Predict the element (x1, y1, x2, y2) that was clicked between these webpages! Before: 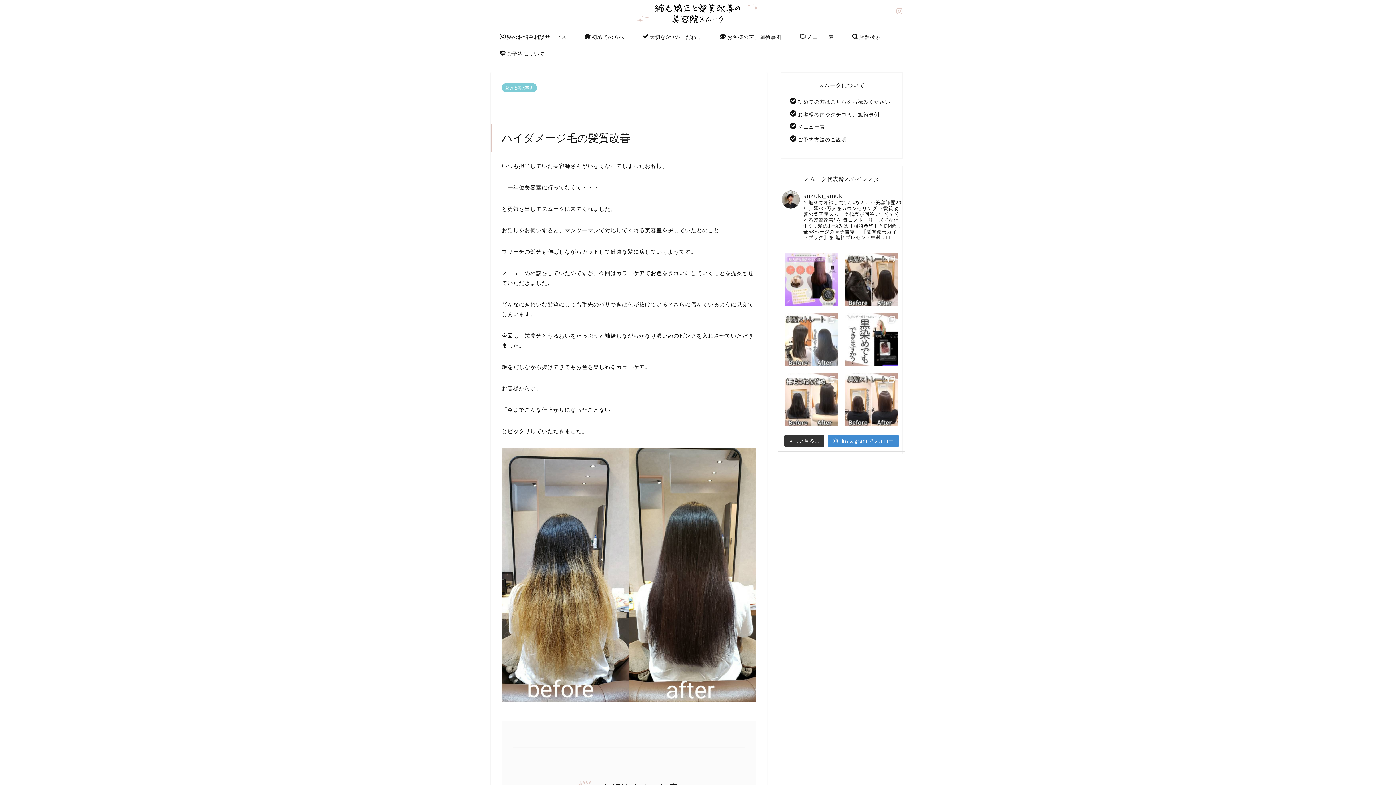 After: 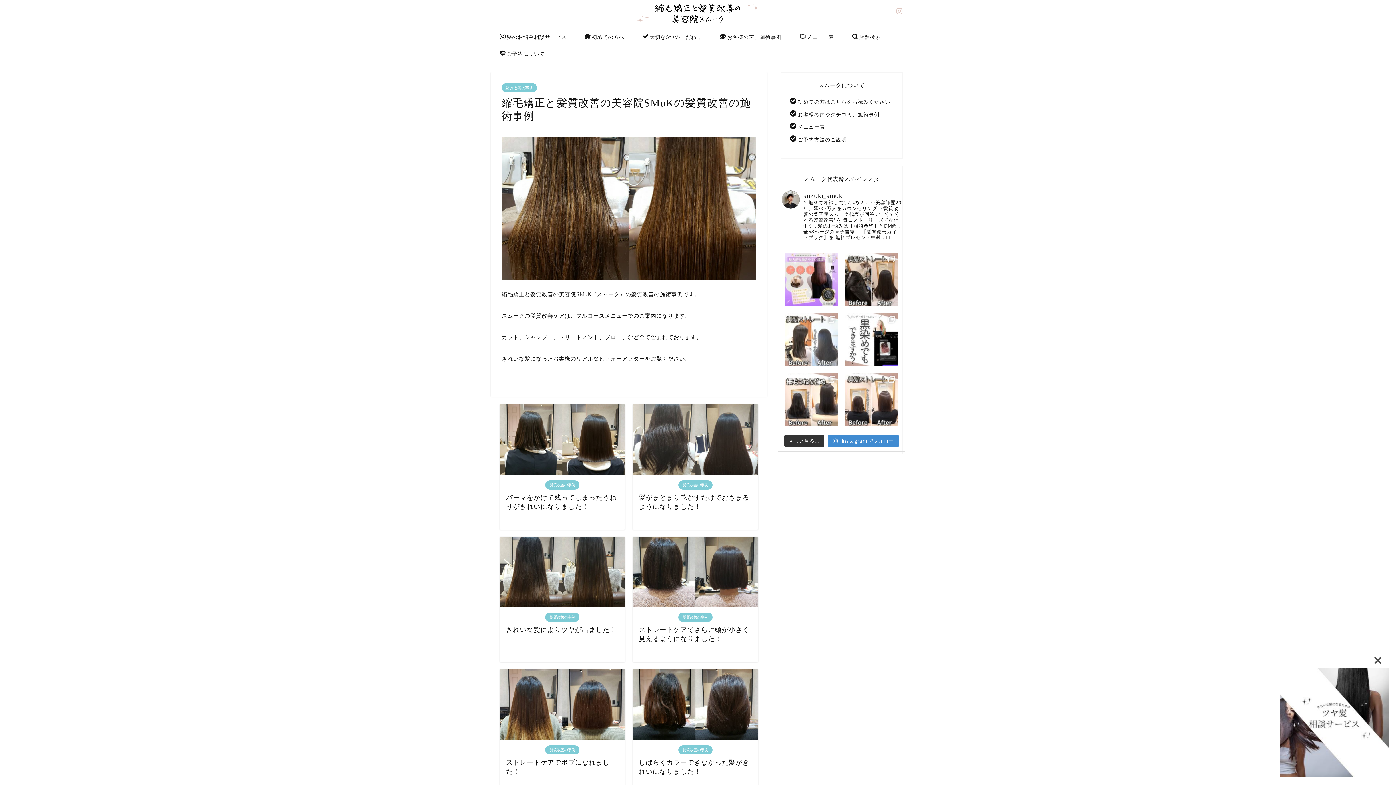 Action: label: 髪質改善の事例 bbox: (501, 83, 537, 92)